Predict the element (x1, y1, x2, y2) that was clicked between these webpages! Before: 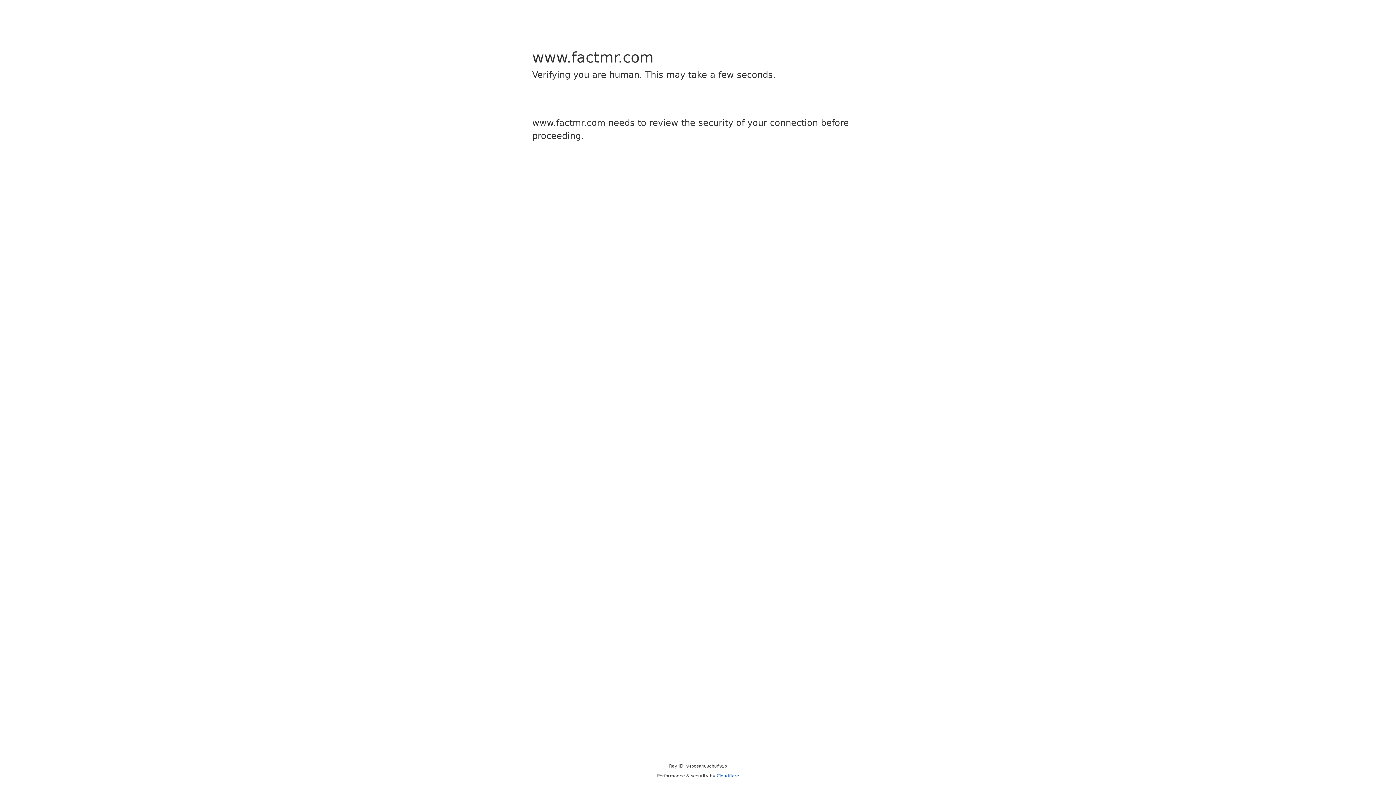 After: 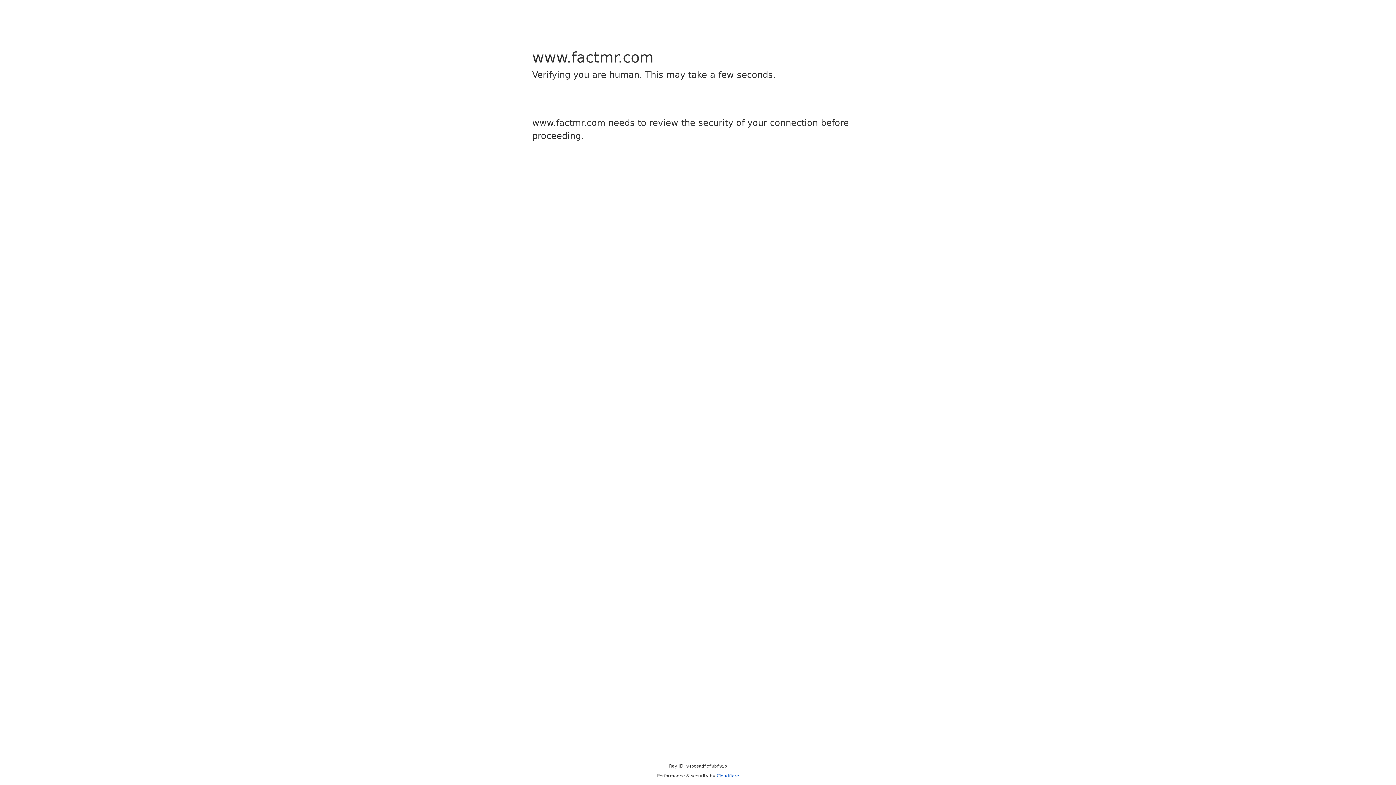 Action: label: Cloudflare bbox: (716, 773, 739, 778)